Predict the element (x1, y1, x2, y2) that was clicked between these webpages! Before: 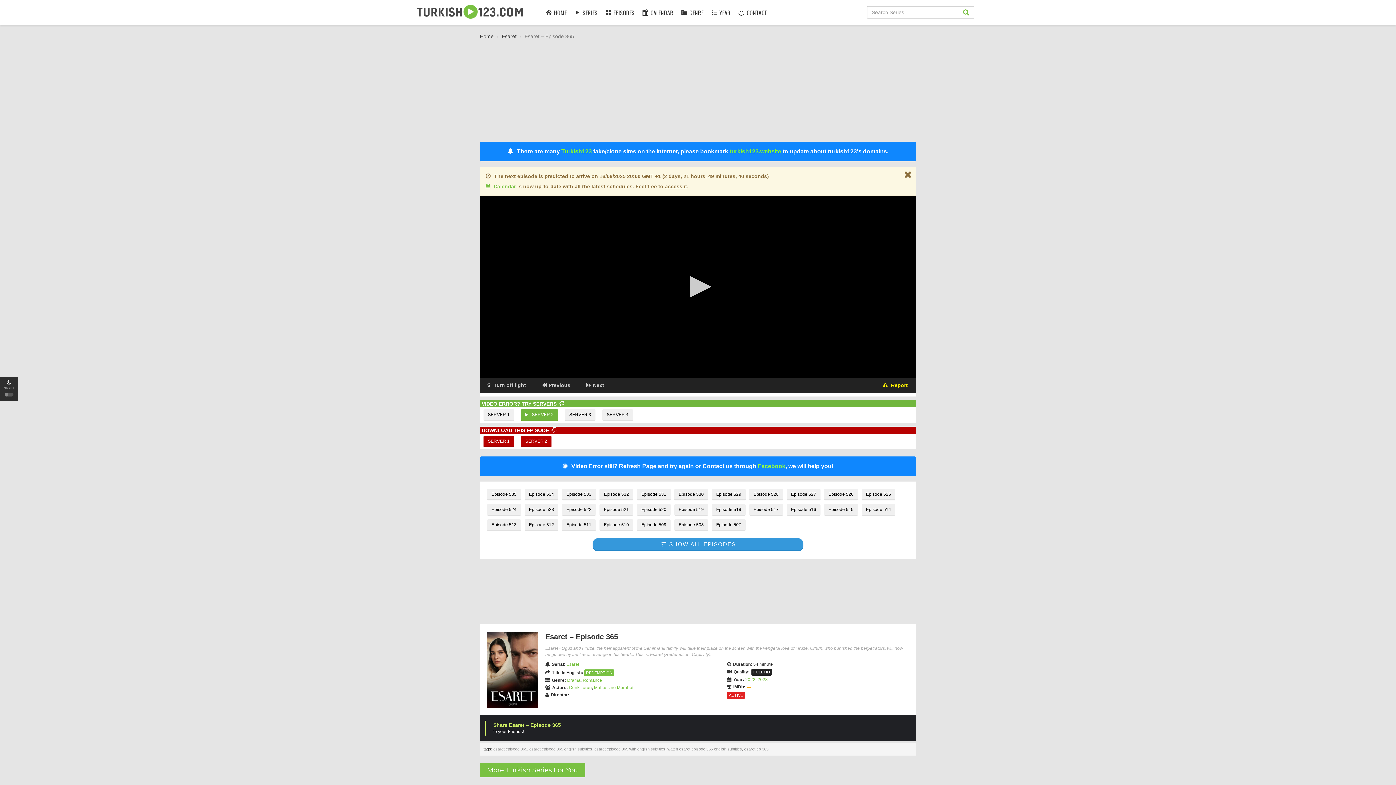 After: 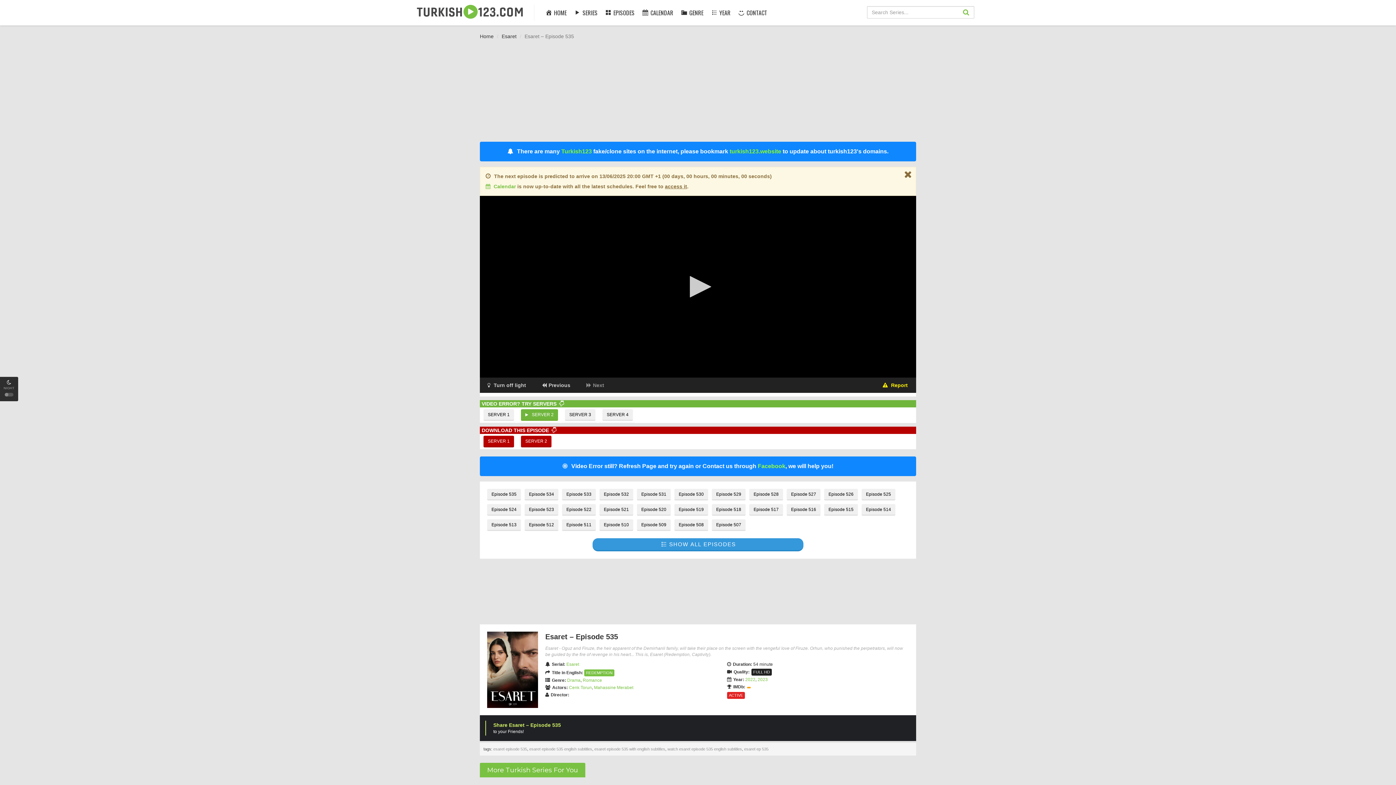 Action: label: Episode 535 bbox: (487, 489, 521, 500)